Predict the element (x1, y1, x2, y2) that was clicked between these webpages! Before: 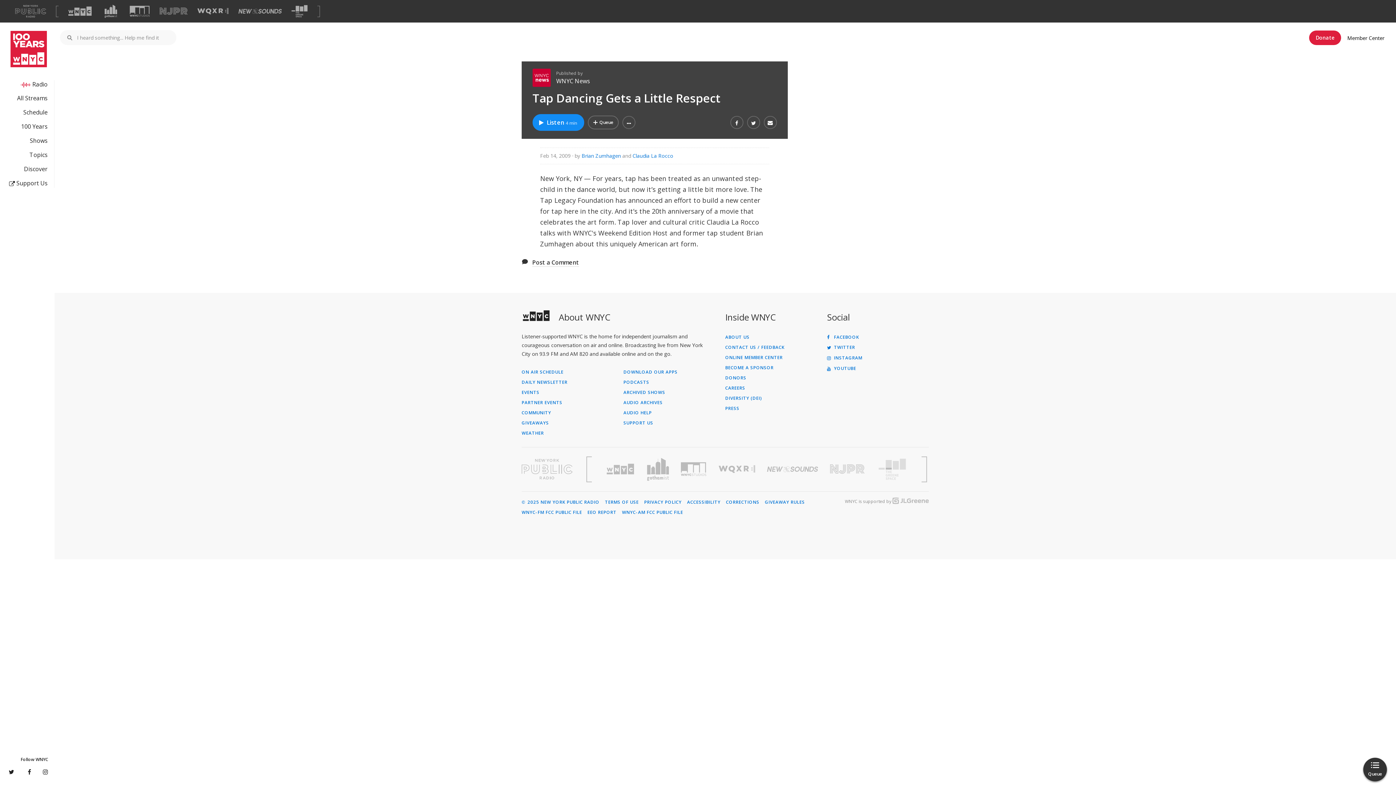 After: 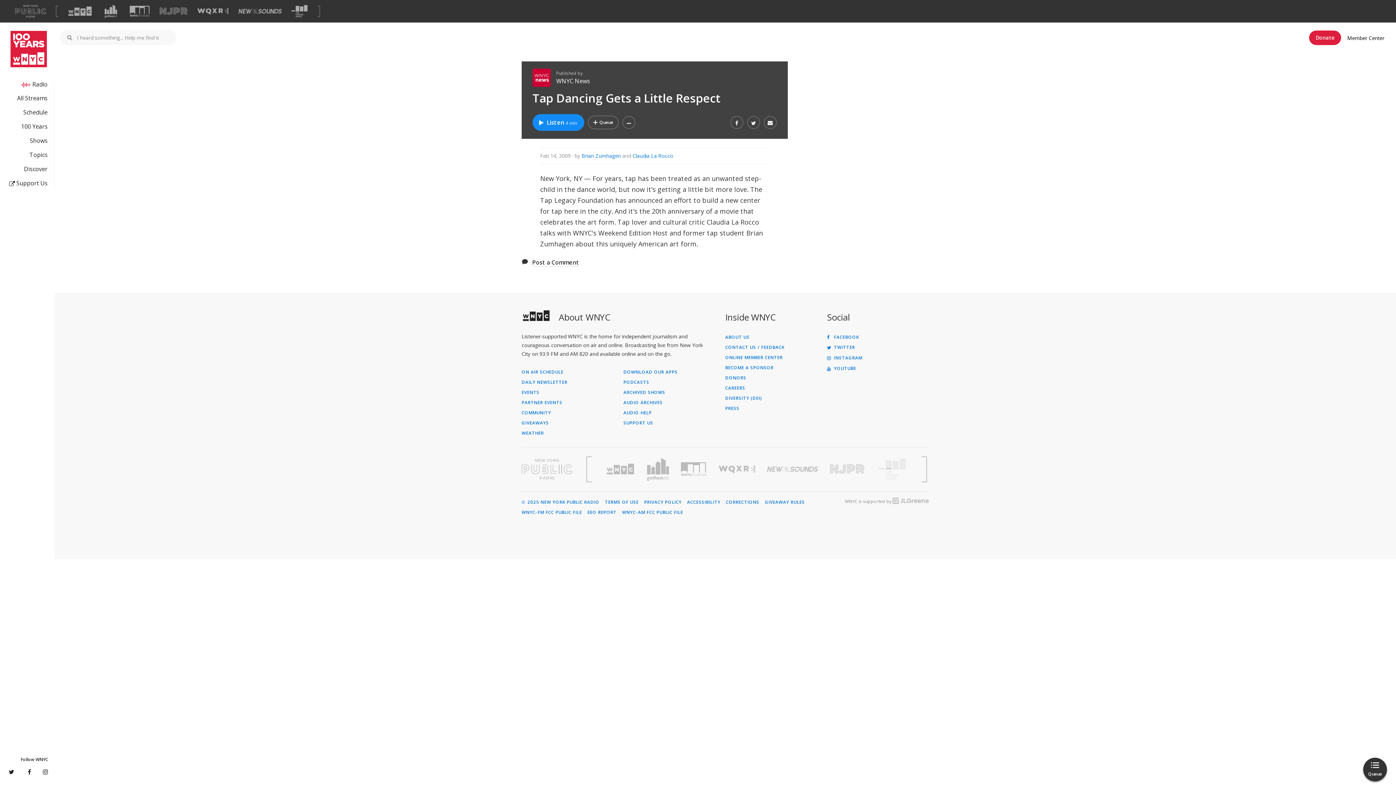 Action: label: Visit The Greene Space (Opens in new window) bbox: (878, 458, 907, 480)